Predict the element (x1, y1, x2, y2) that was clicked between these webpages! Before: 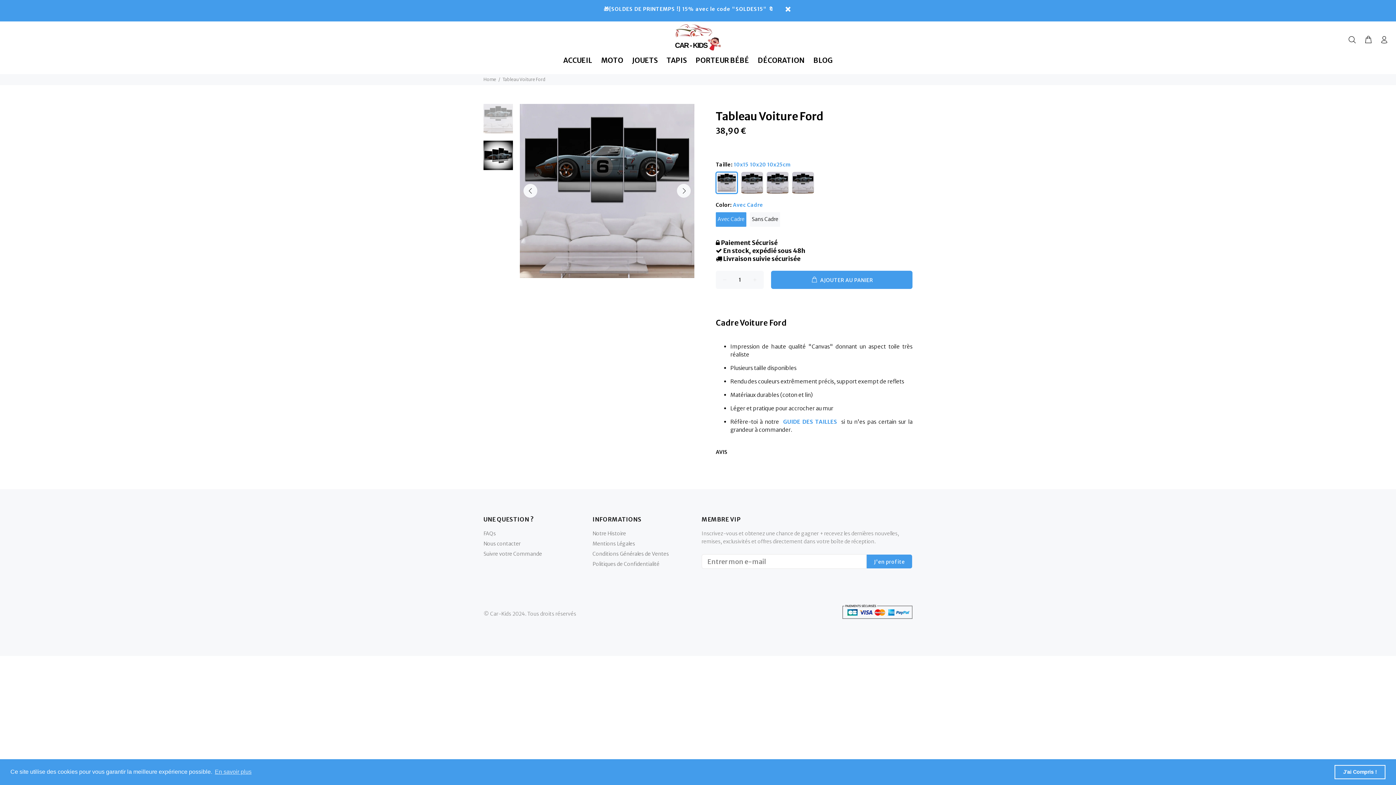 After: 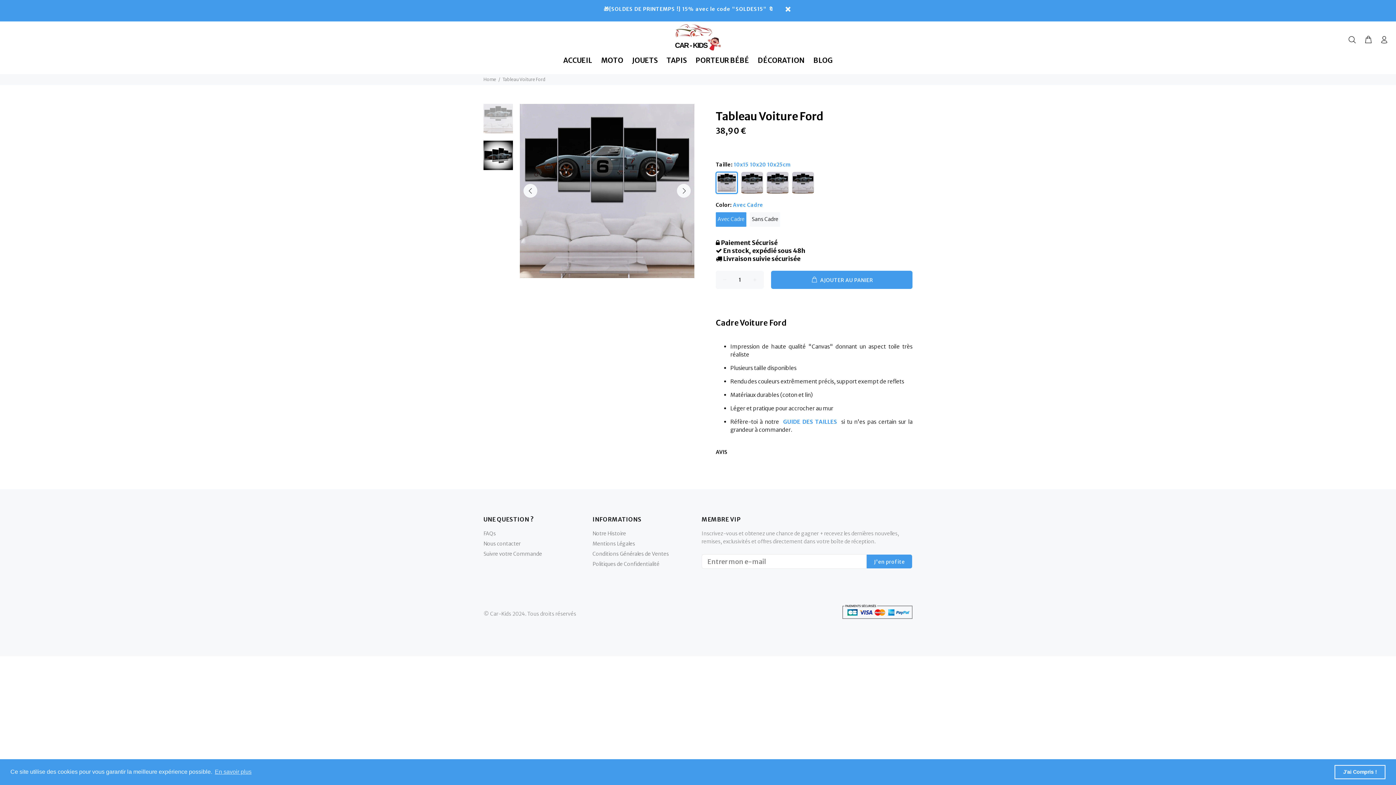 Action: bbox: (781, 418, 839, 425) label:  GUIDE DES TAILLES 